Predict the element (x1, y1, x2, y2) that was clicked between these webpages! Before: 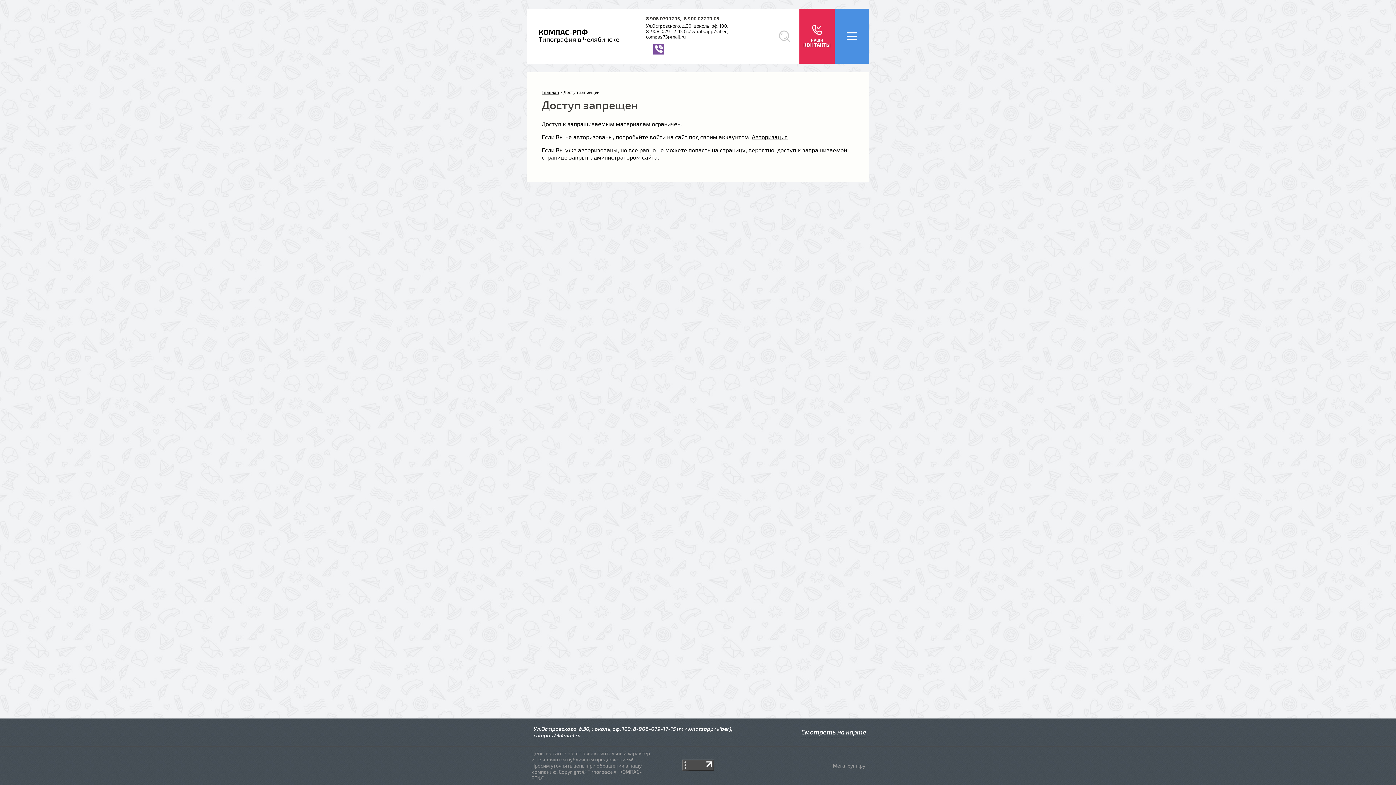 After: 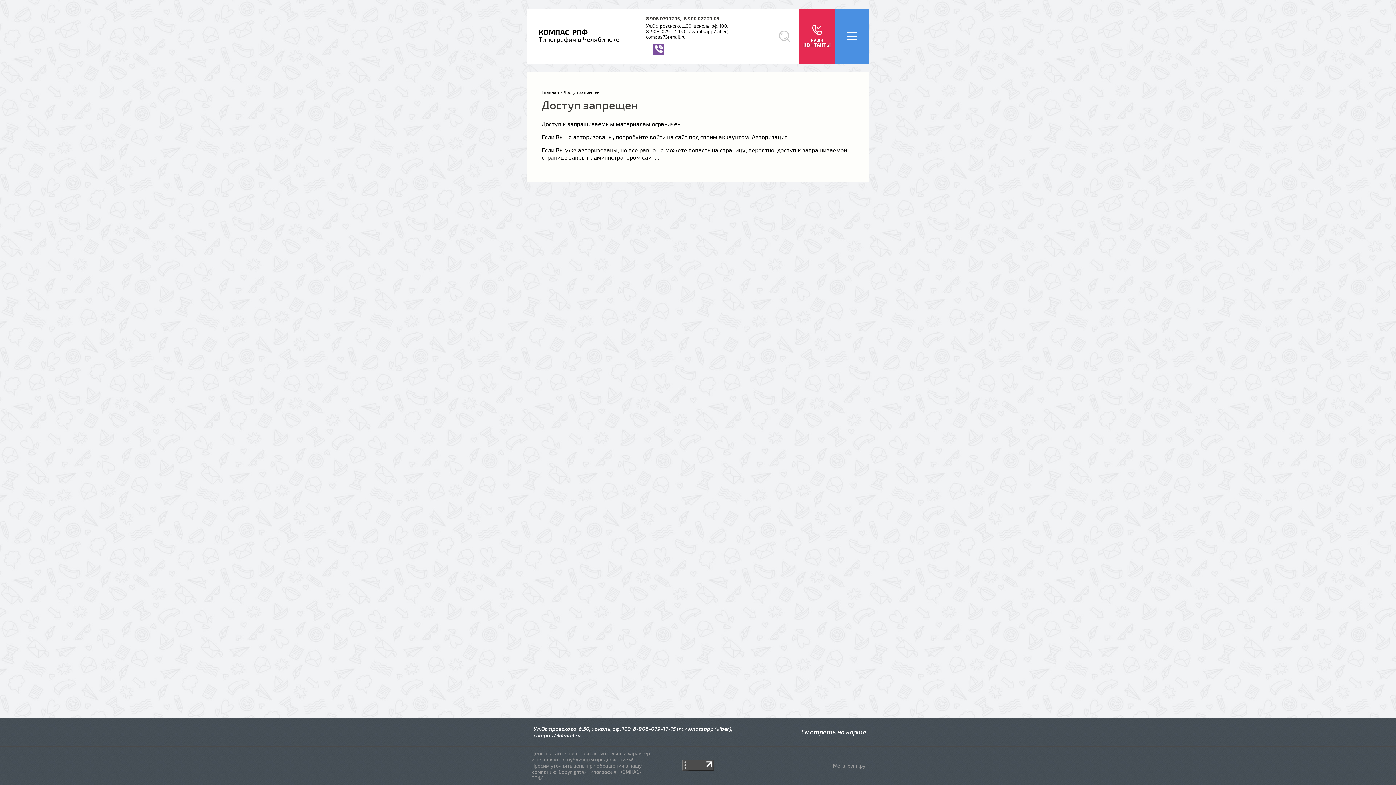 Action: bbox: (684, 16, 719, 21) label: 8 900 027 27 03